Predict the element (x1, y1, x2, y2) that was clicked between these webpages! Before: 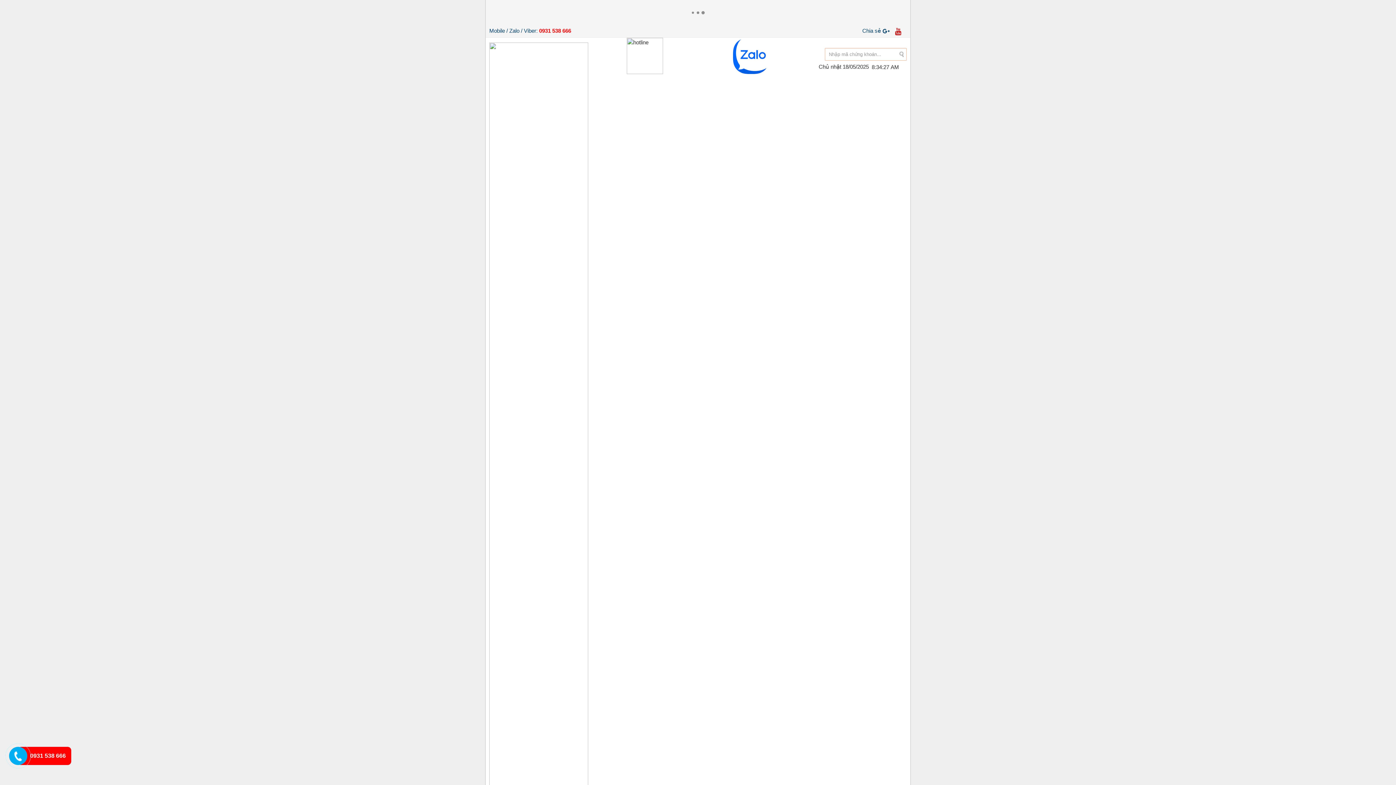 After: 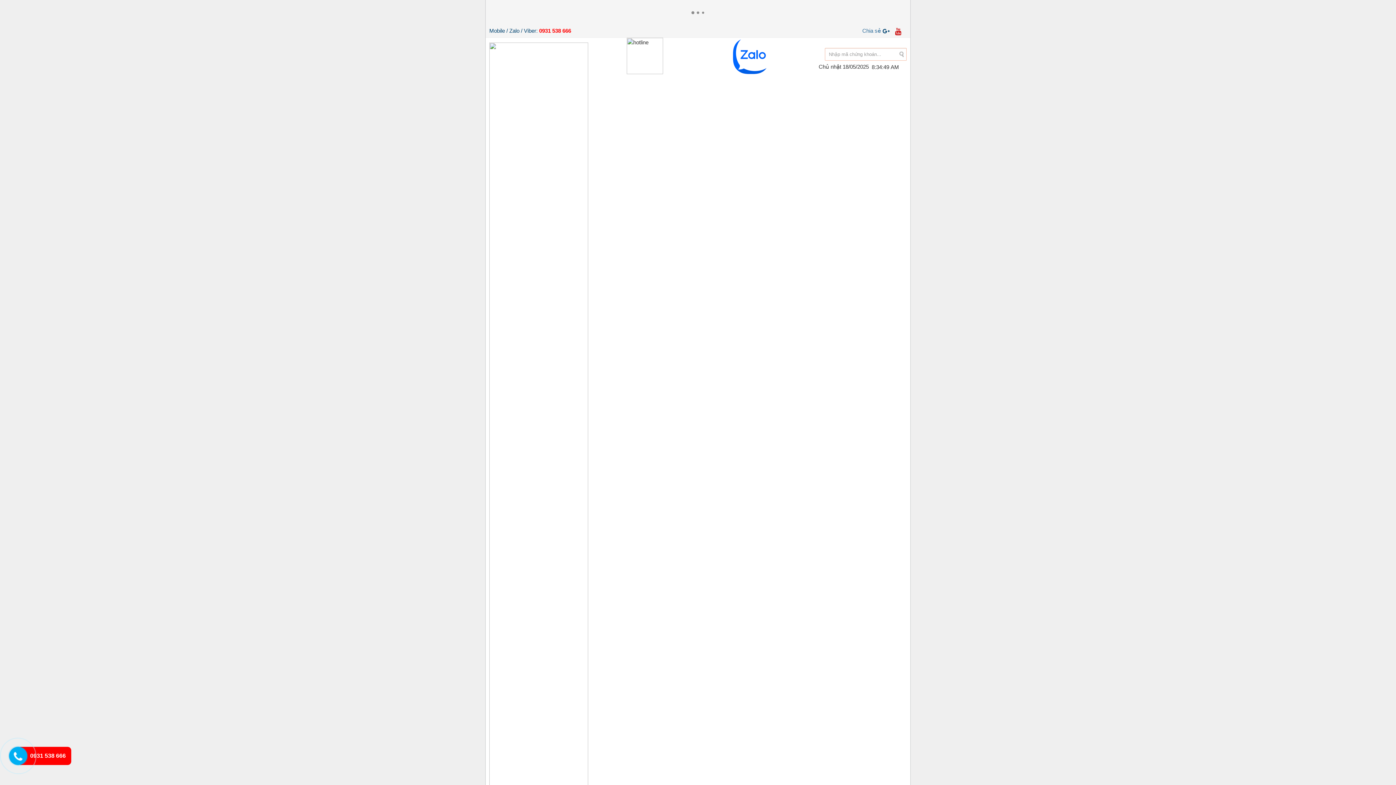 Action: bbox: (862, 27, 881, 33) label: Chia sẻ